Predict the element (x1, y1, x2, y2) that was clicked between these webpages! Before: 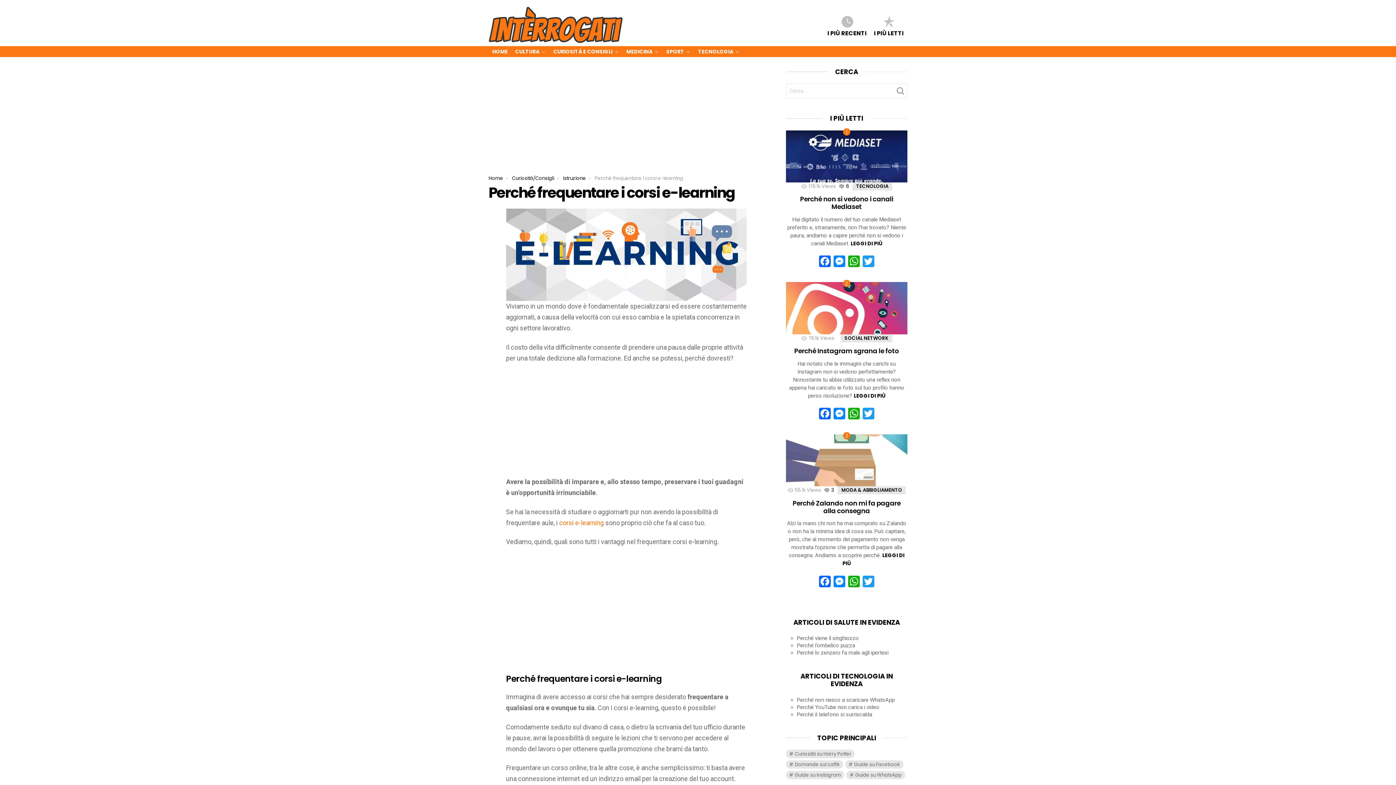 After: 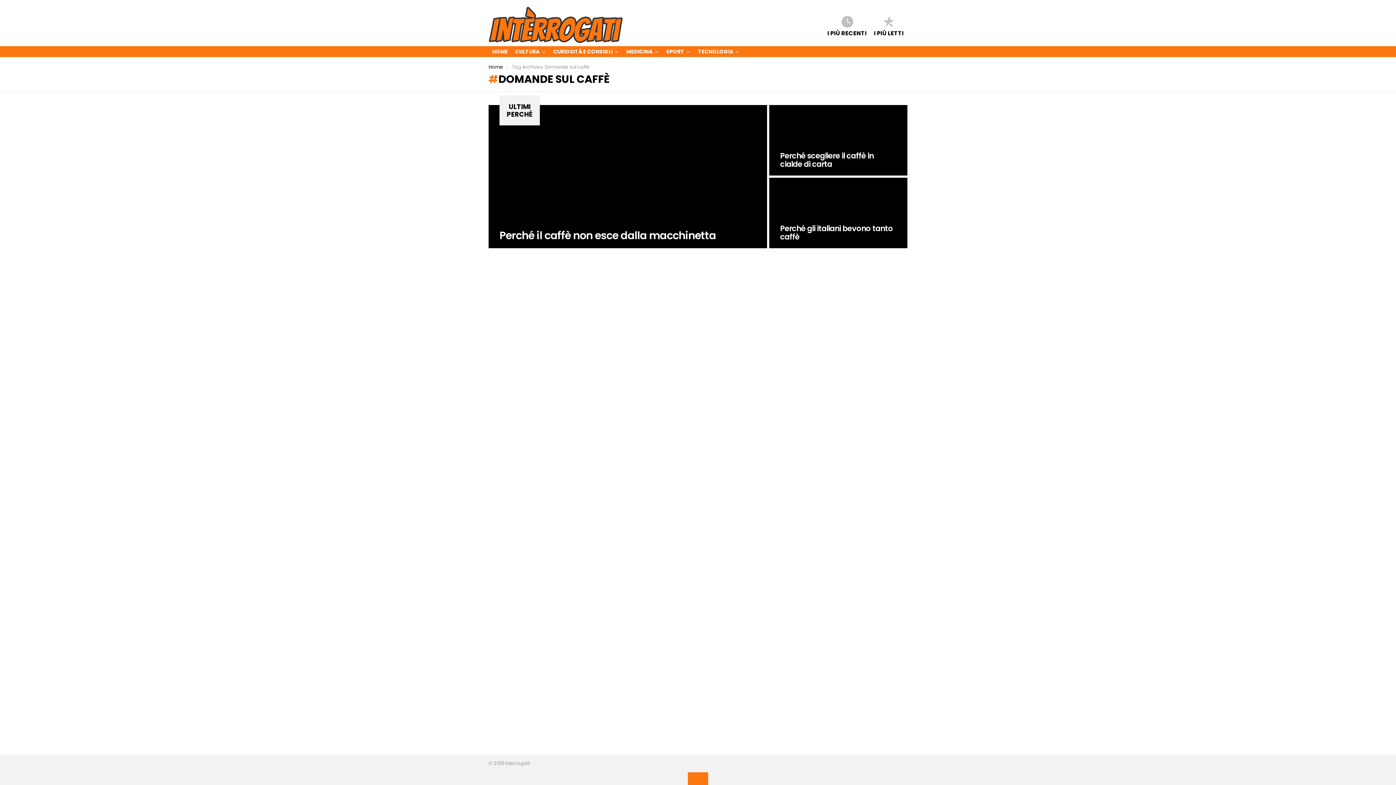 Action: label: Domande sul caffè (3 elementi) bbox: (786, 760, 843, 769)